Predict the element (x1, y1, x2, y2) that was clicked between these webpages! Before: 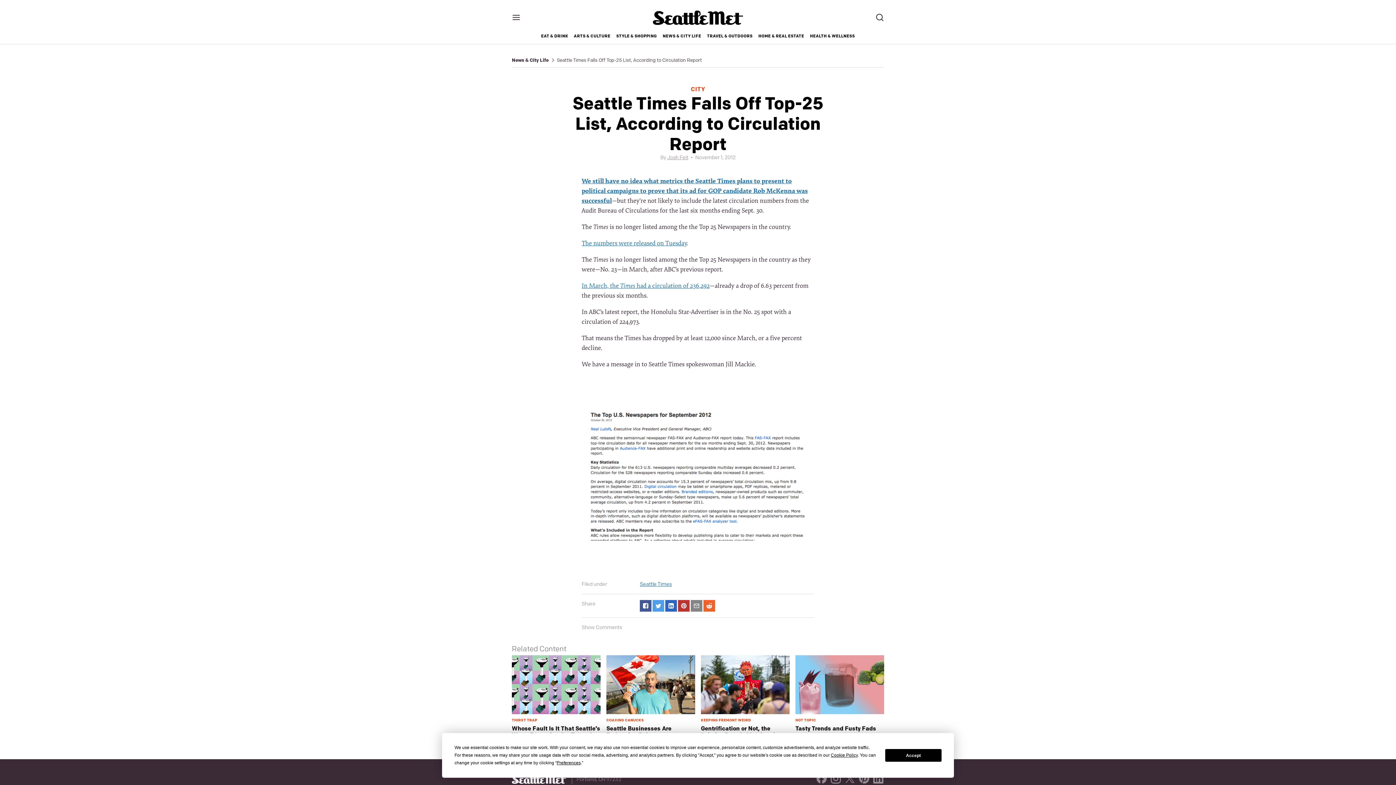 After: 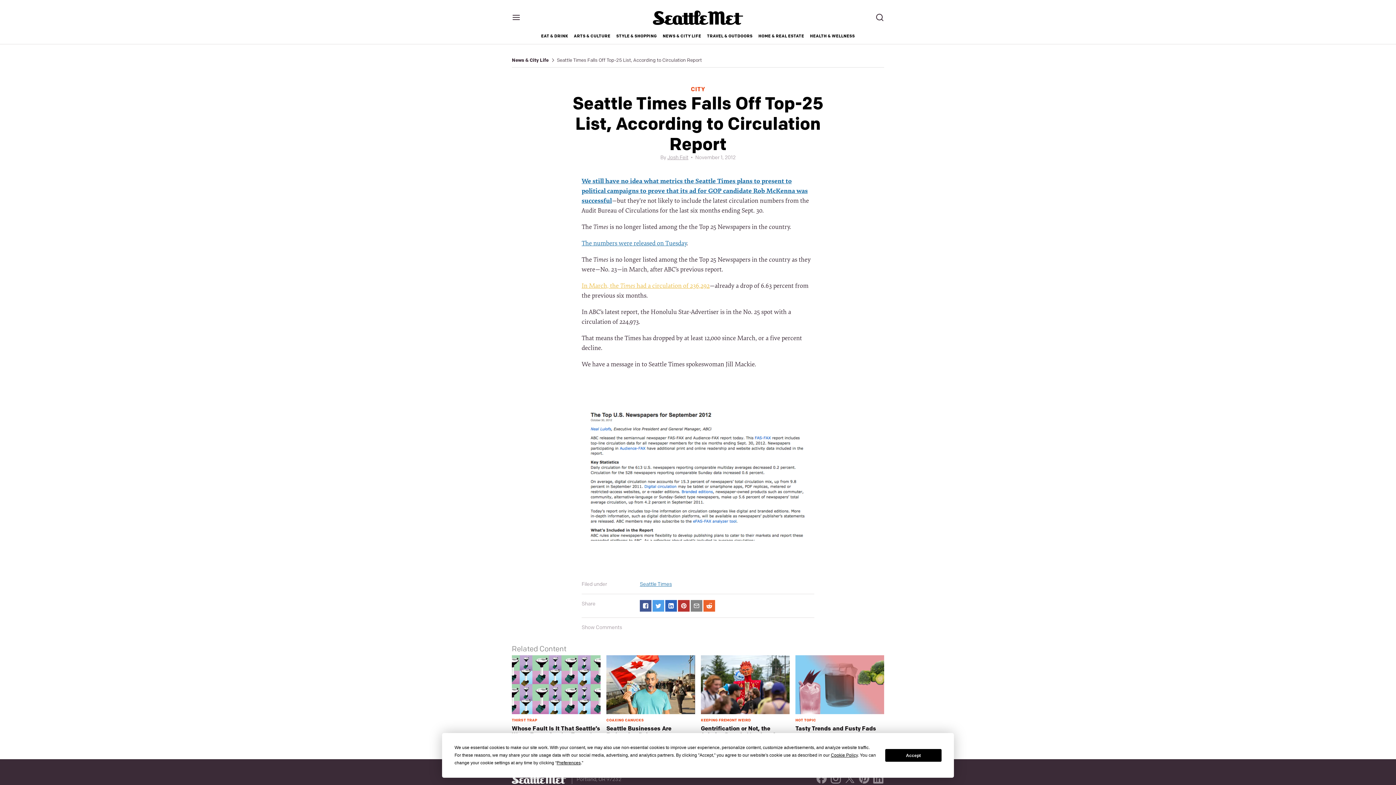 Action: bbox: (581, 281, 709, 289) label: In March, the Times had a circulation of 236,292